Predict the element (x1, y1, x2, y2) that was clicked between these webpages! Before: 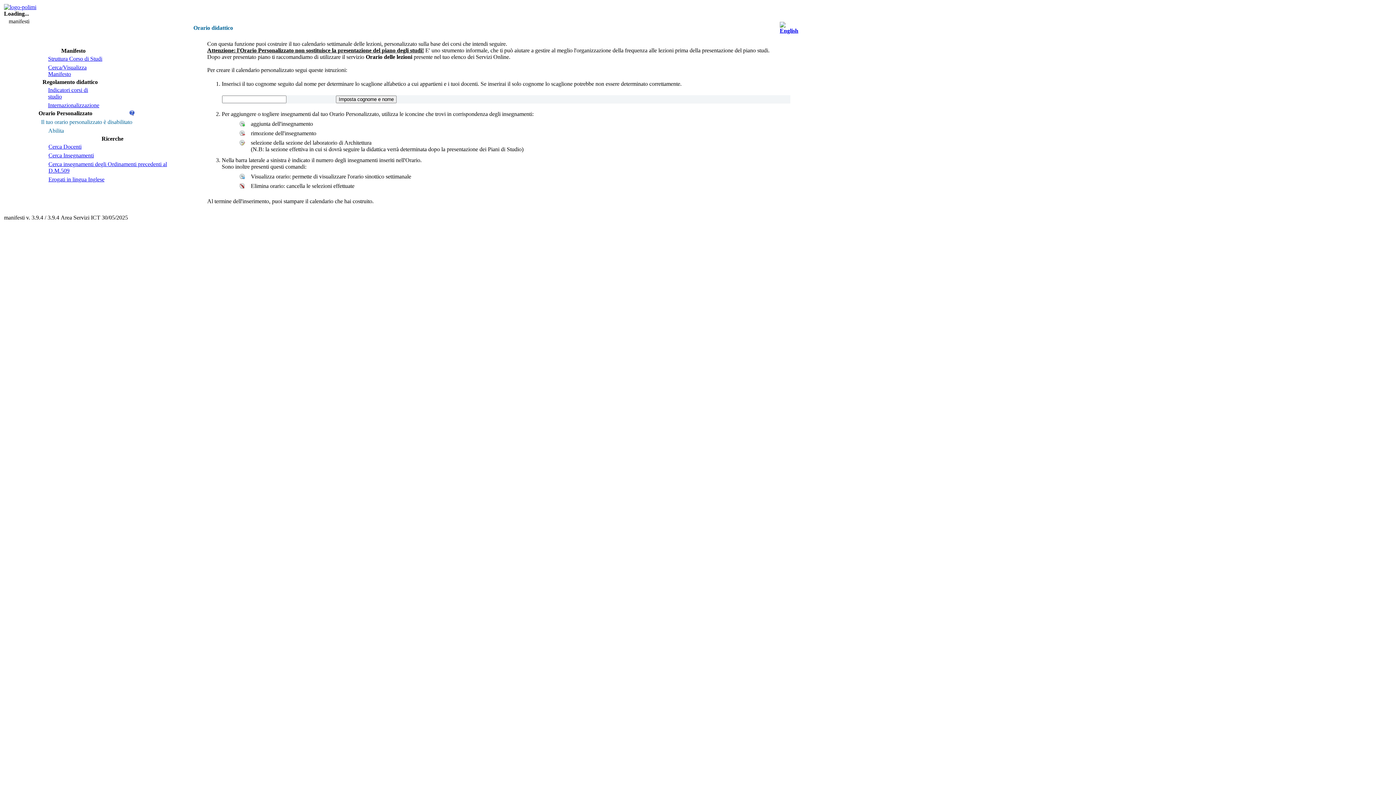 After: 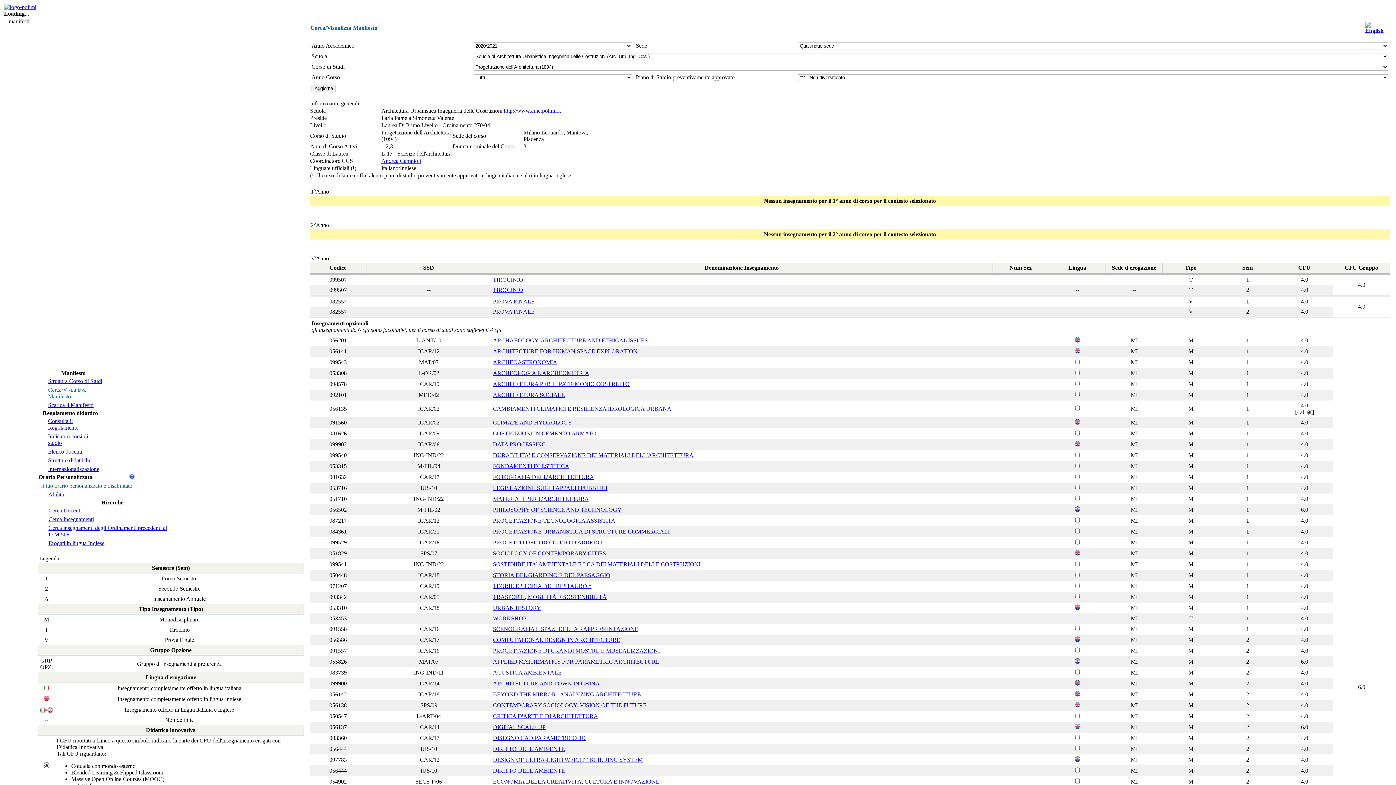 Action: bbox: (41, 64, 105, 77) label: Cerca/Visualizza Manifesto